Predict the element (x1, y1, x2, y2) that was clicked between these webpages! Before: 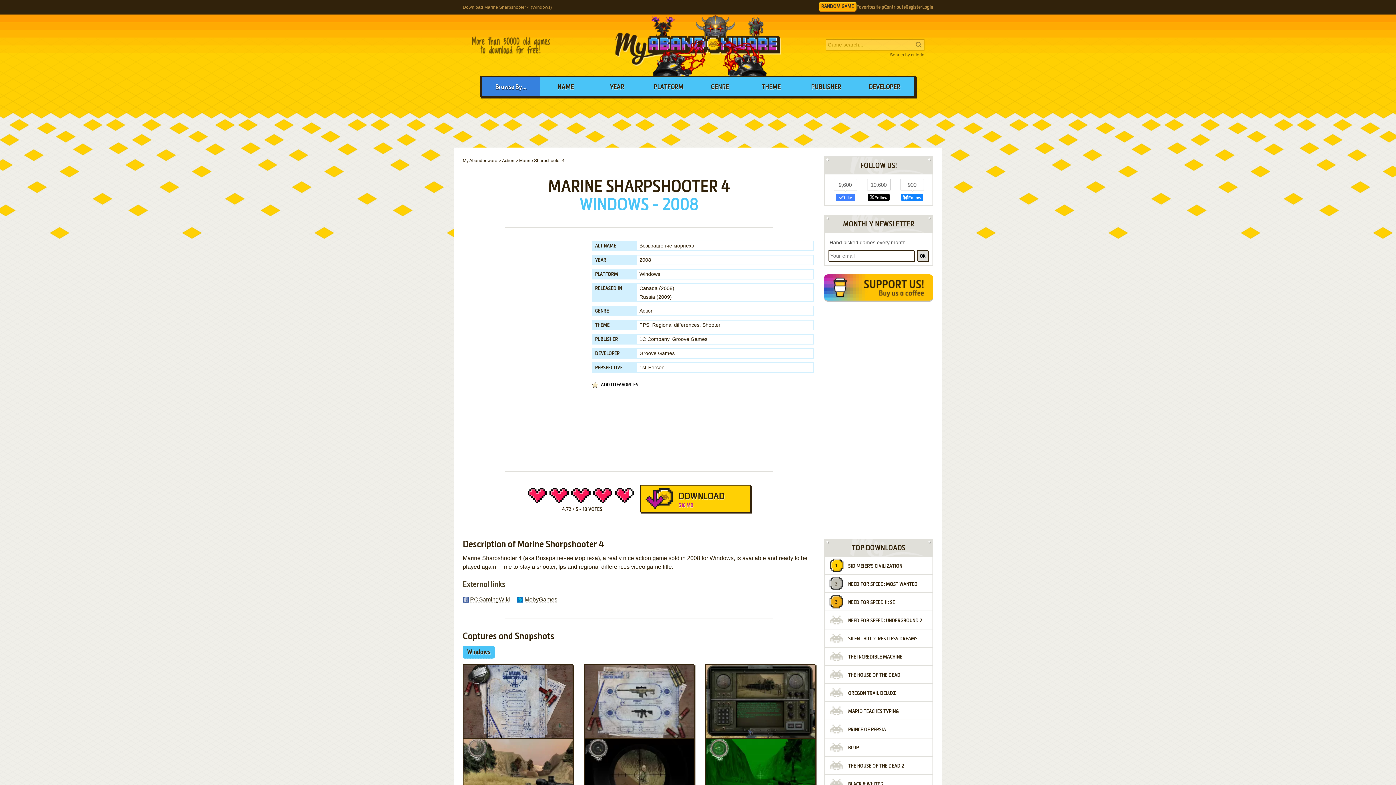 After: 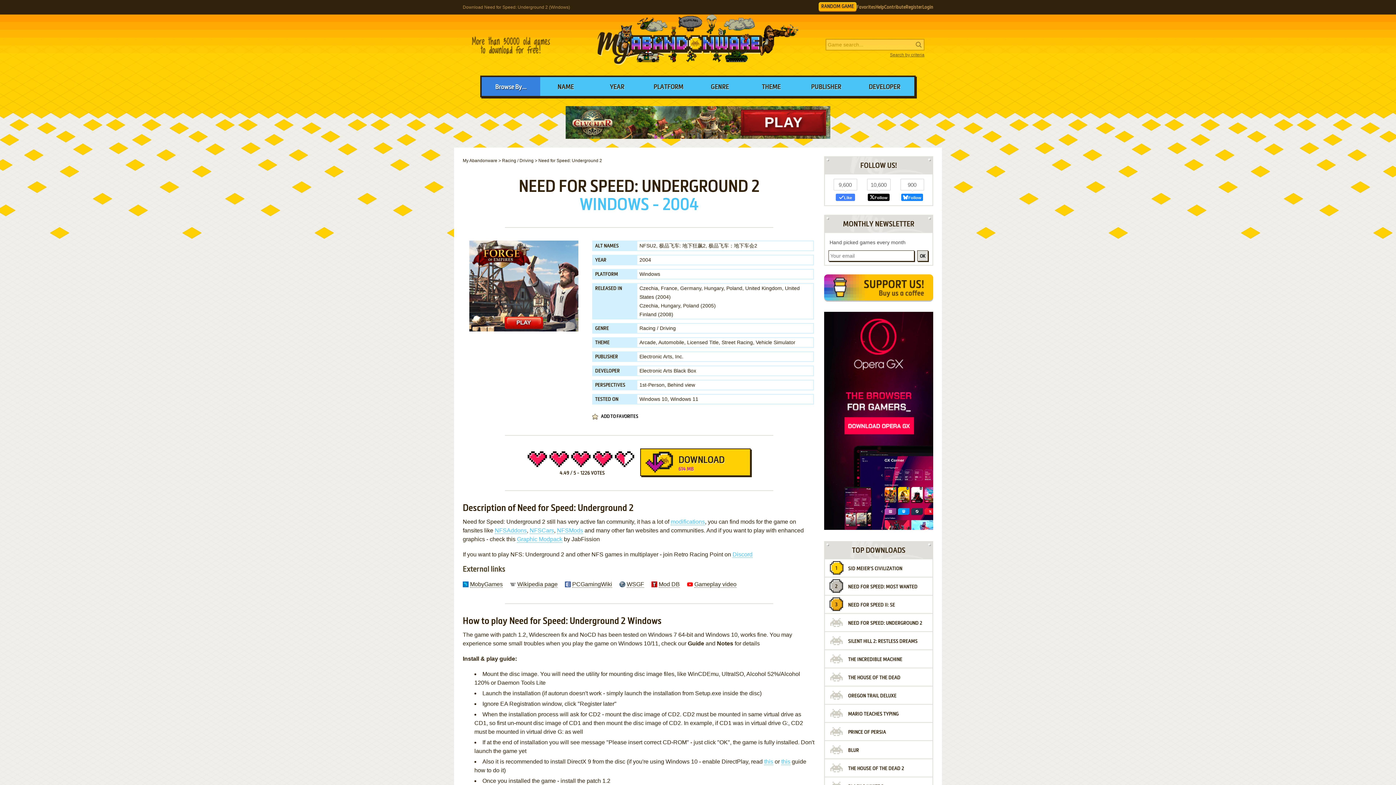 Action: bbox: (825, 611, 932, 630) label: NEED FOR SPEED: UNDERGROUND 2